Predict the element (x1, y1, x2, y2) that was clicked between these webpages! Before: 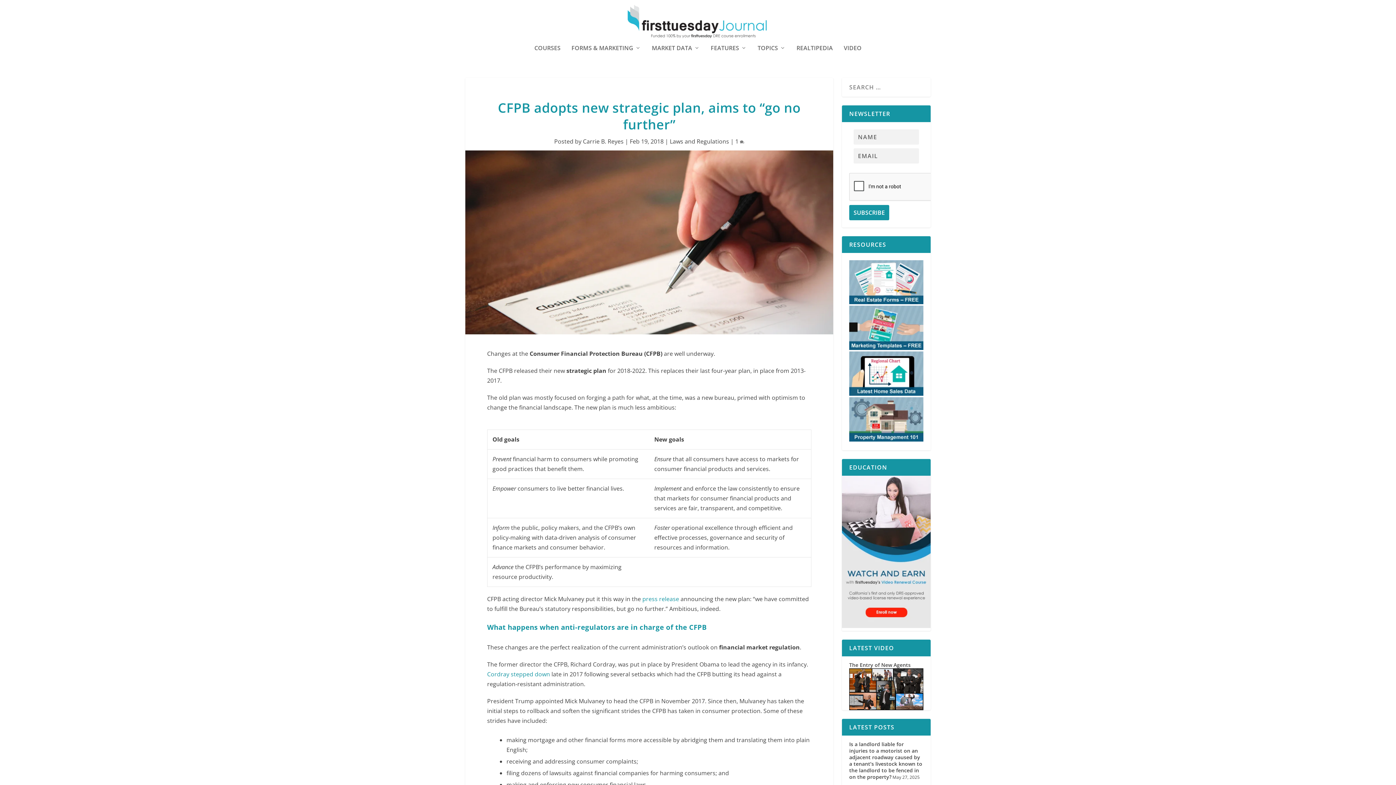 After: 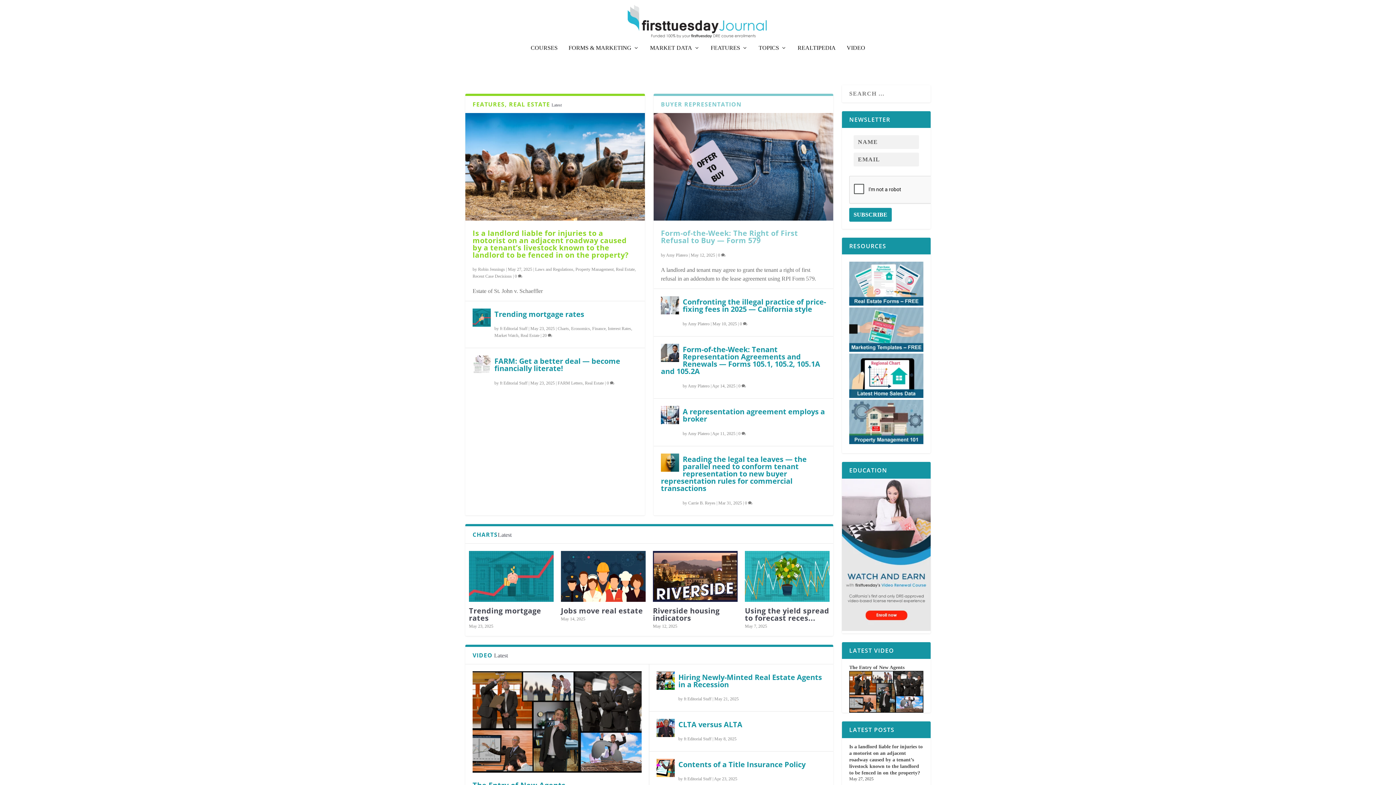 Action: bbox: (465, 0, 930, 45)